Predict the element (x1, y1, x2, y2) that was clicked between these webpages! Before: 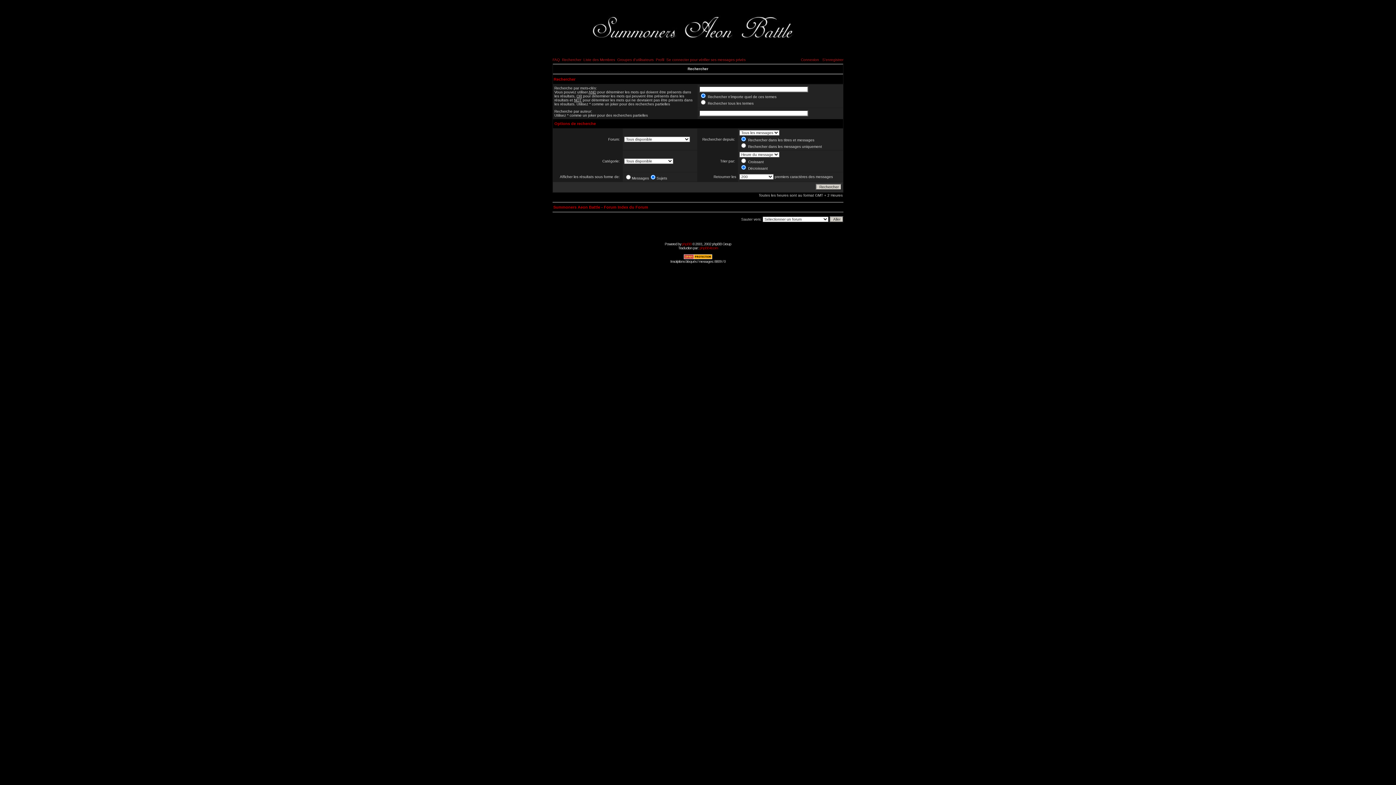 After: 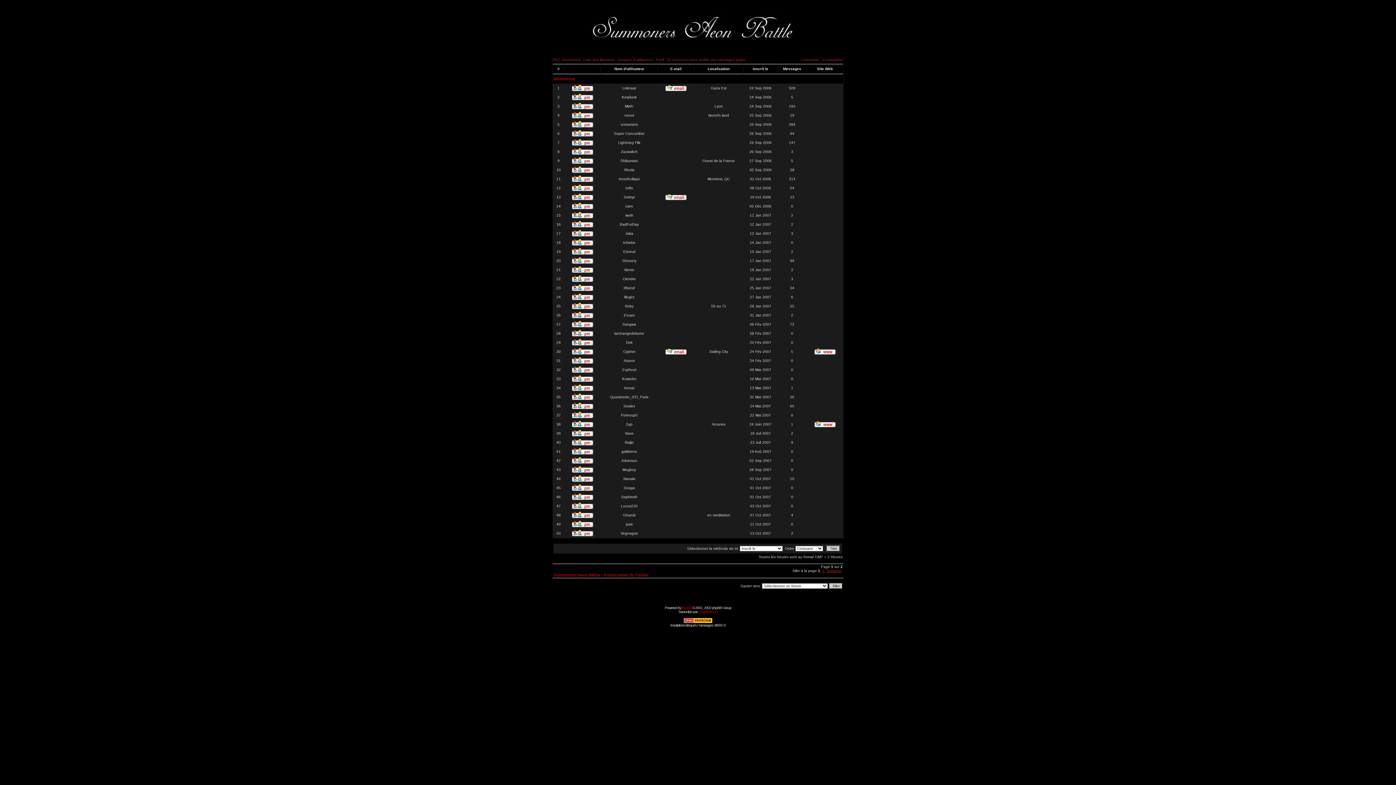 Action: label: Liste des Membres bbox: (583, 57, 615, 61)